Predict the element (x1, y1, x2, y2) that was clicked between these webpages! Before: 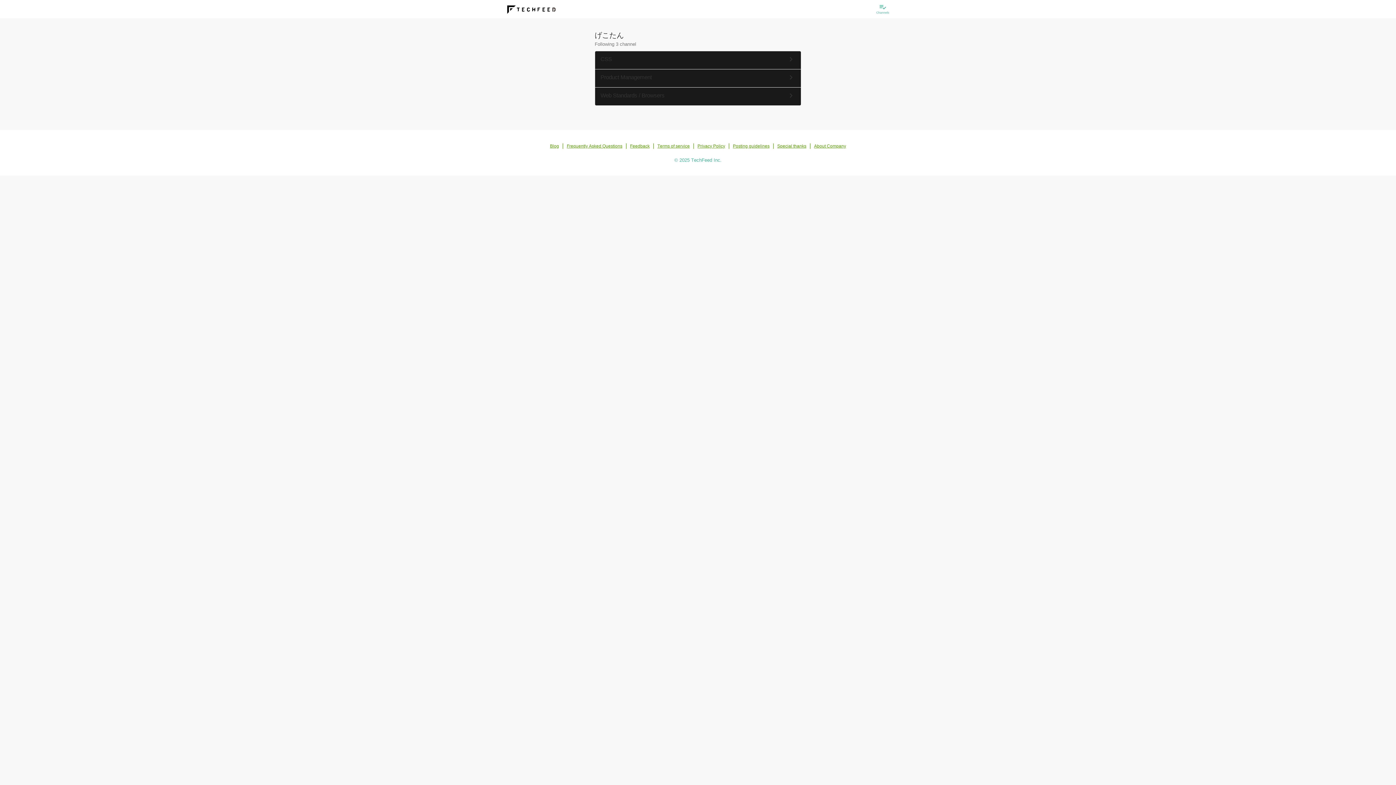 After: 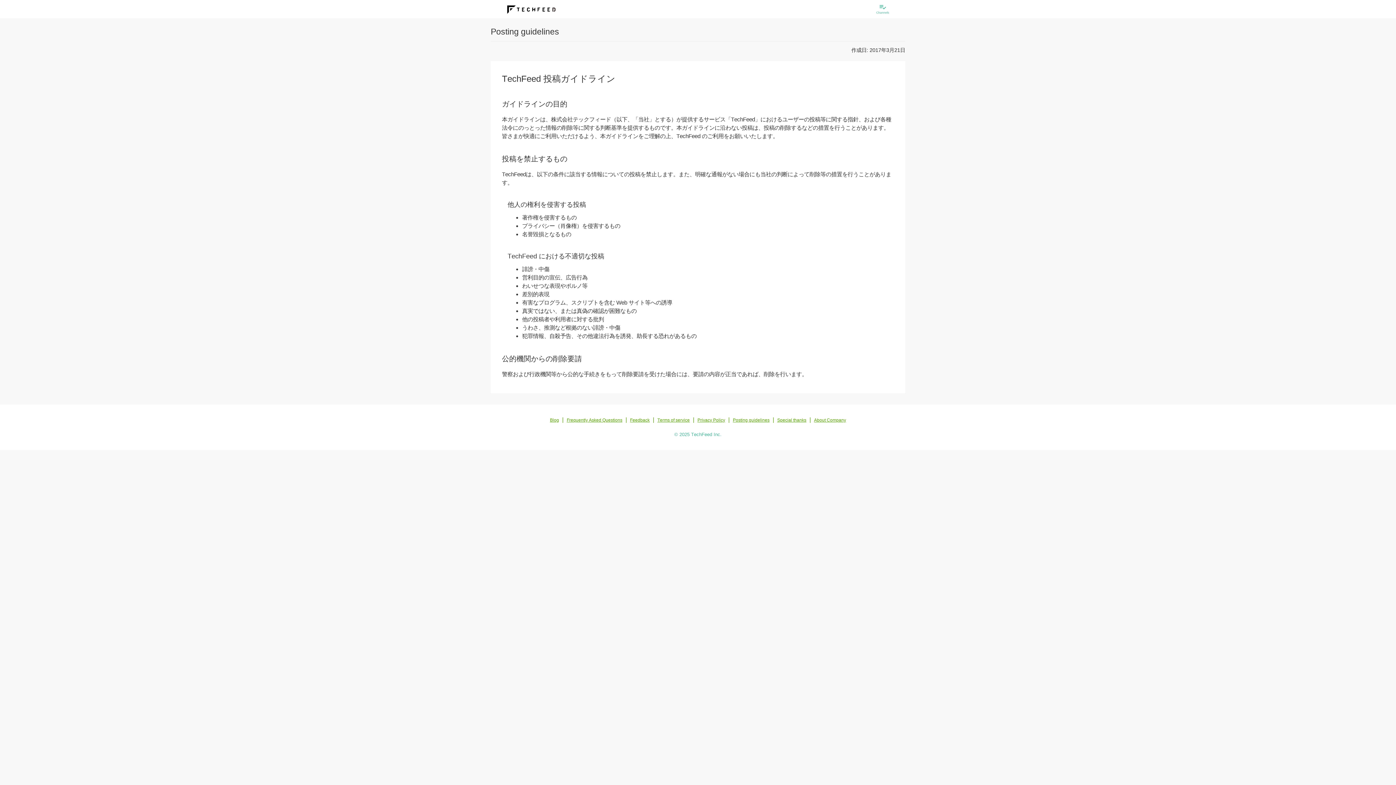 Action: bbox: (733, 143, 769, 148) label: Posting guidelines